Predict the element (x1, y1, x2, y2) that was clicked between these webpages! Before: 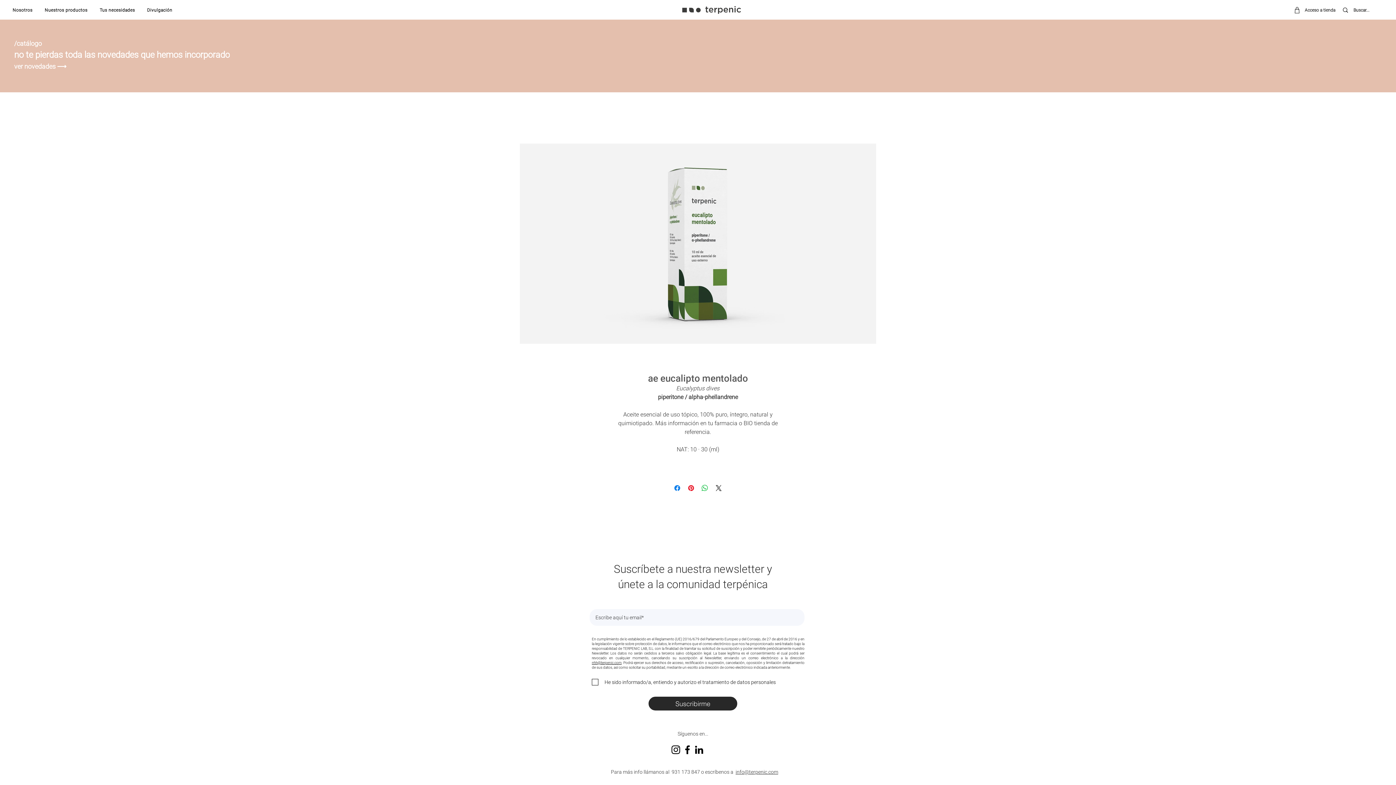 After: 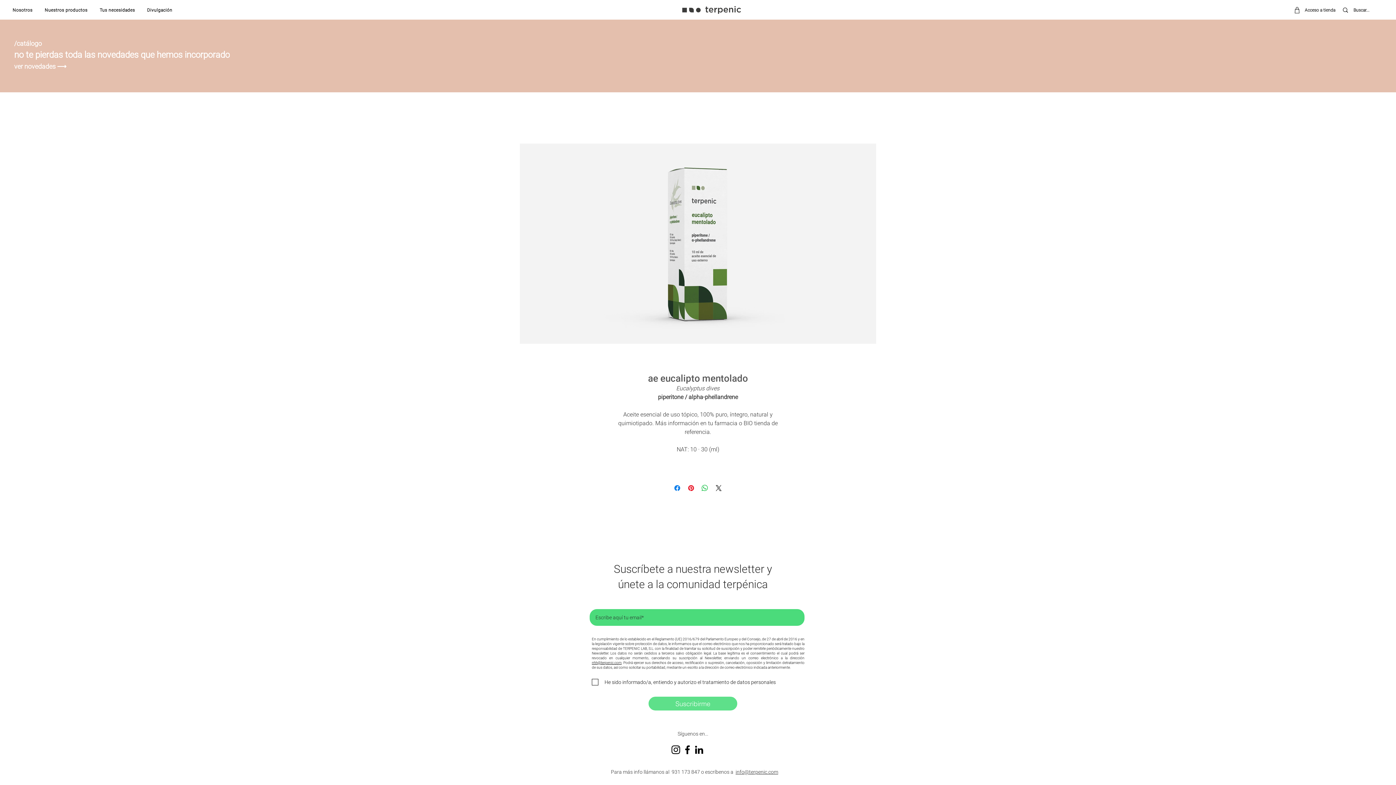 Action: label: Suscribirme bbox: (648, 696, 737, 711)